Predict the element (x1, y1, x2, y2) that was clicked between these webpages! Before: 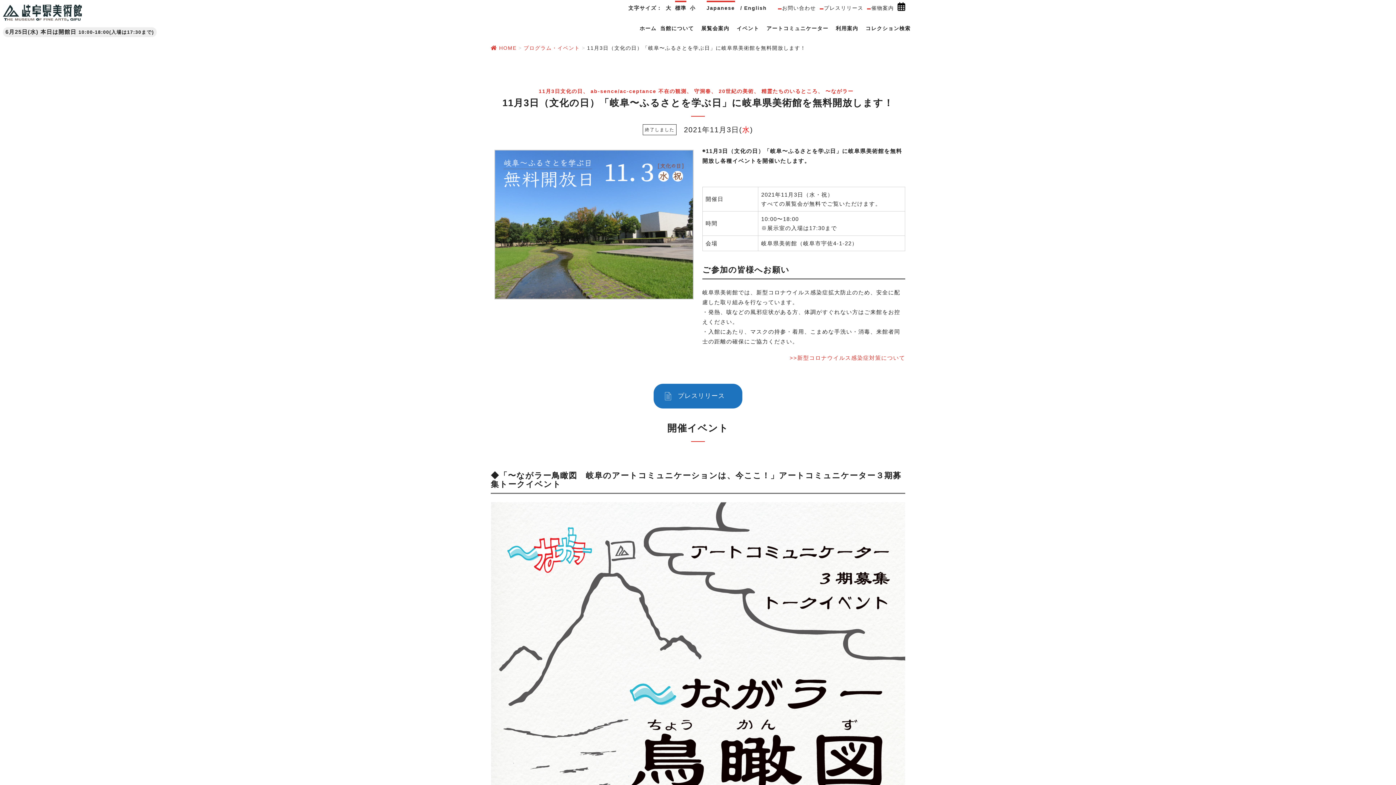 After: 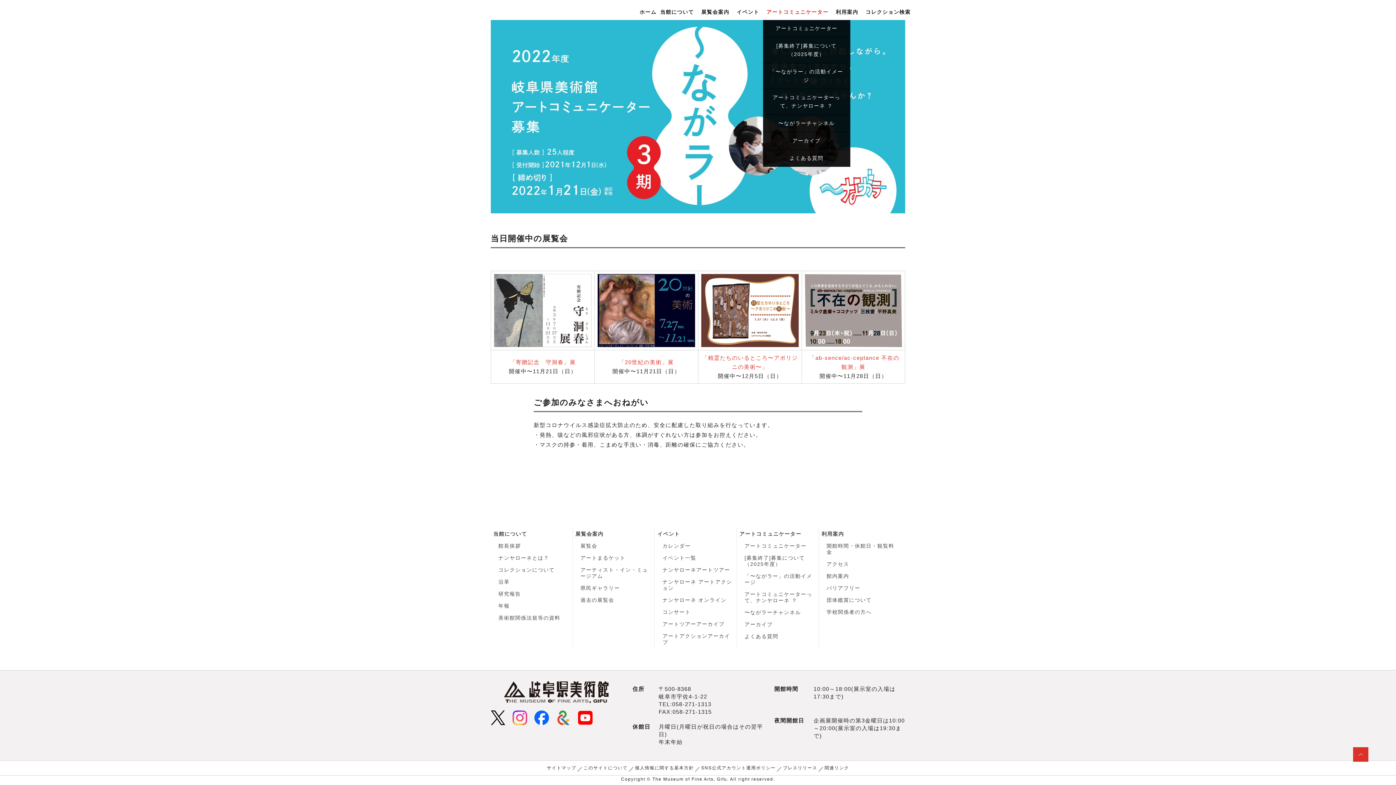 Action: bbox: (778, 4, 816, 12) label: お問い合わせ